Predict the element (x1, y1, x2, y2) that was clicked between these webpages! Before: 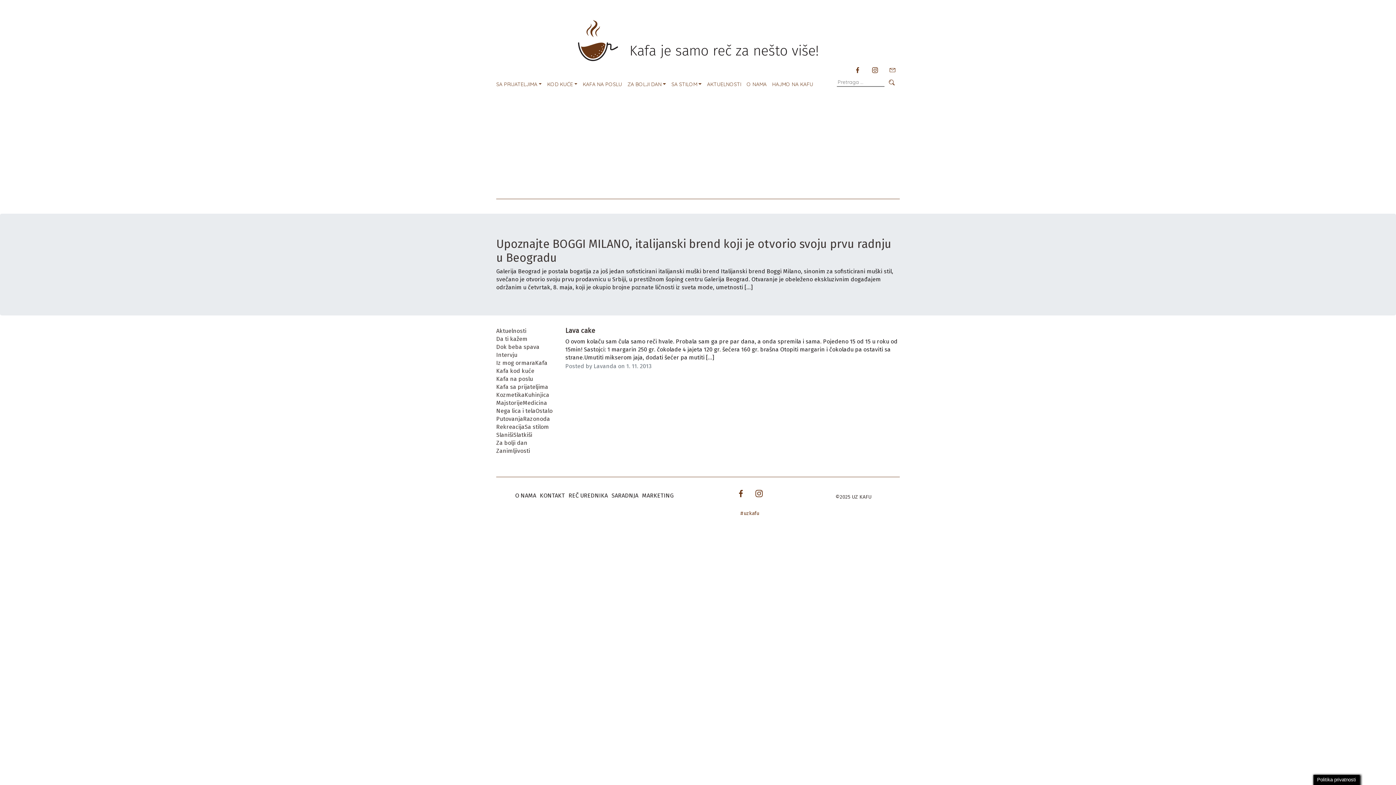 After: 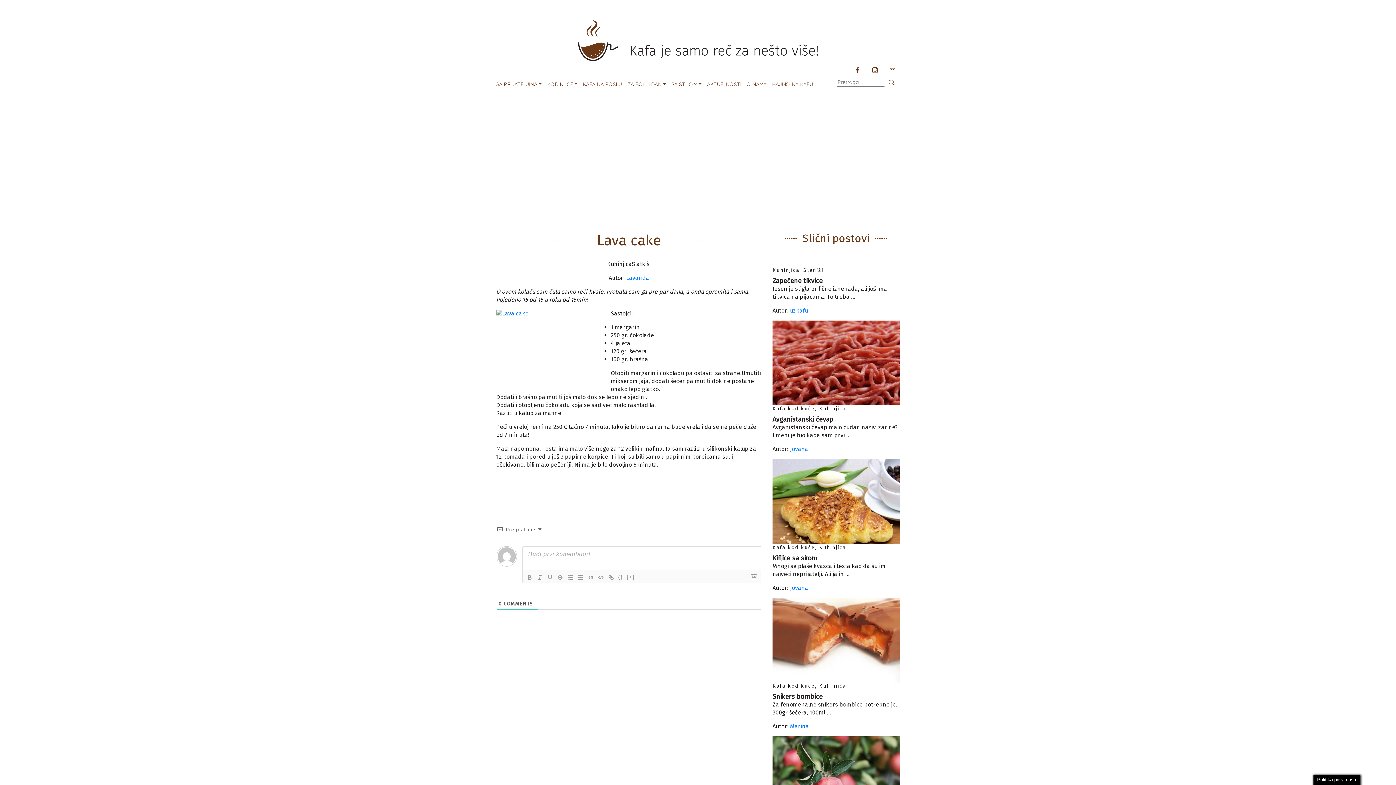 Action: bbox: (565, 326, 595, 334) label: Lava cake